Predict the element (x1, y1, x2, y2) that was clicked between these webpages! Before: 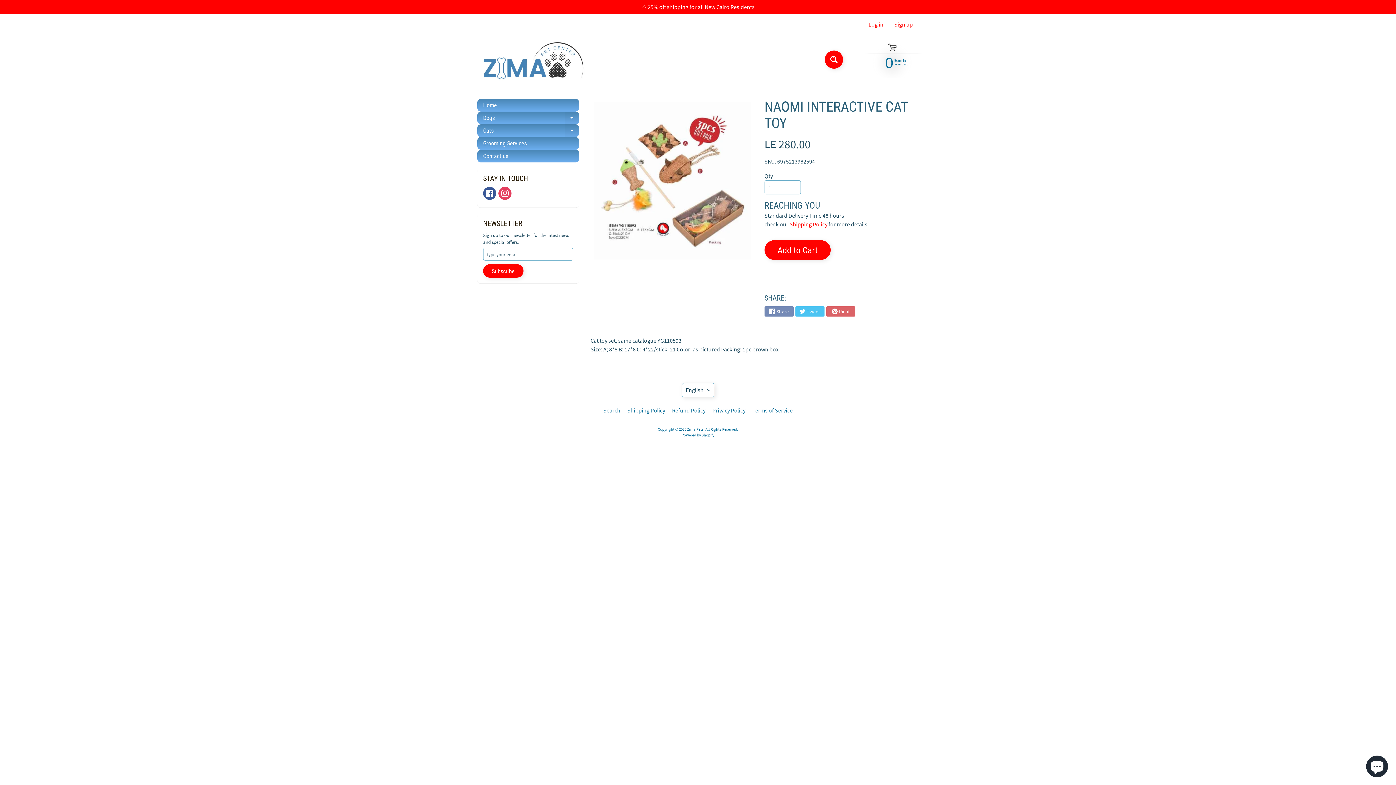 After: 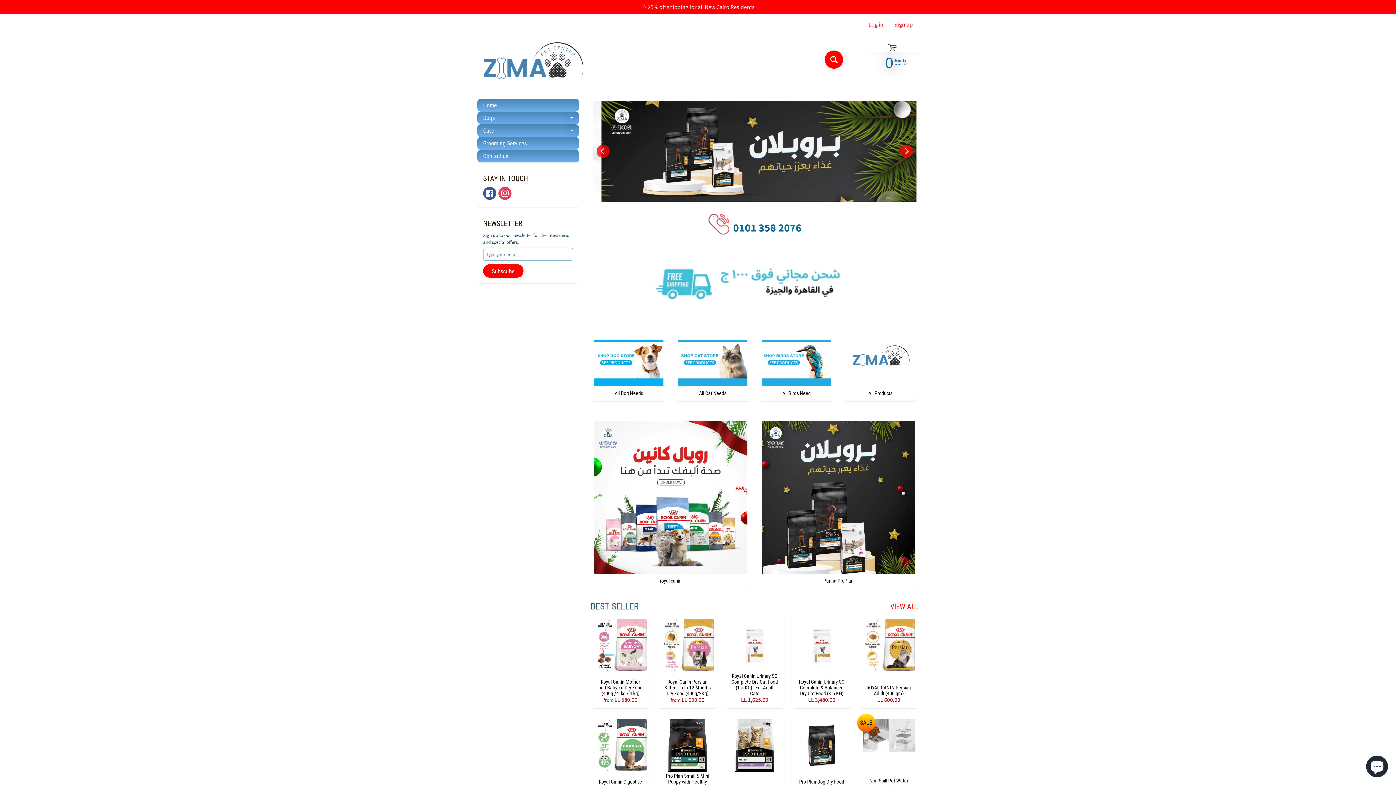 Action: bbox: (477, 98, 579, 111) label: Home